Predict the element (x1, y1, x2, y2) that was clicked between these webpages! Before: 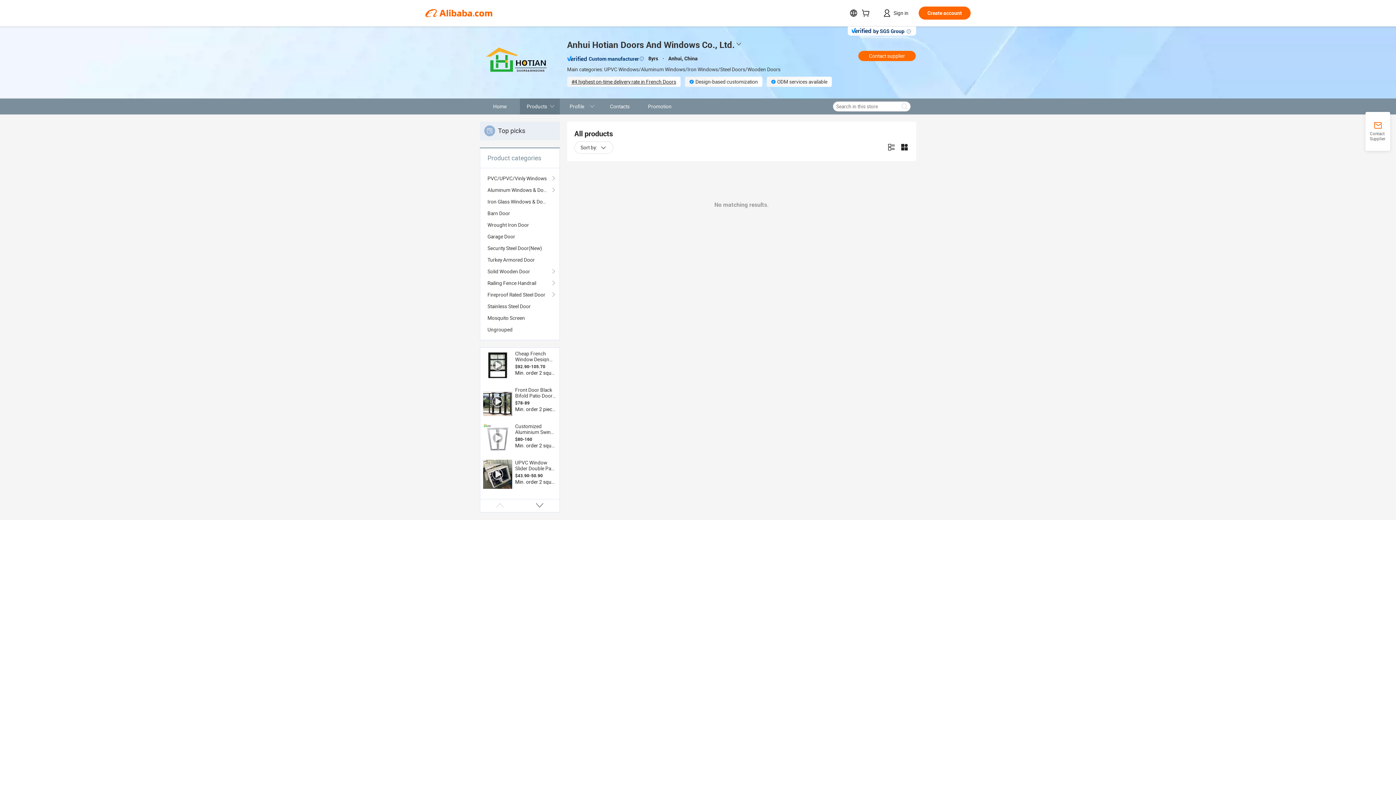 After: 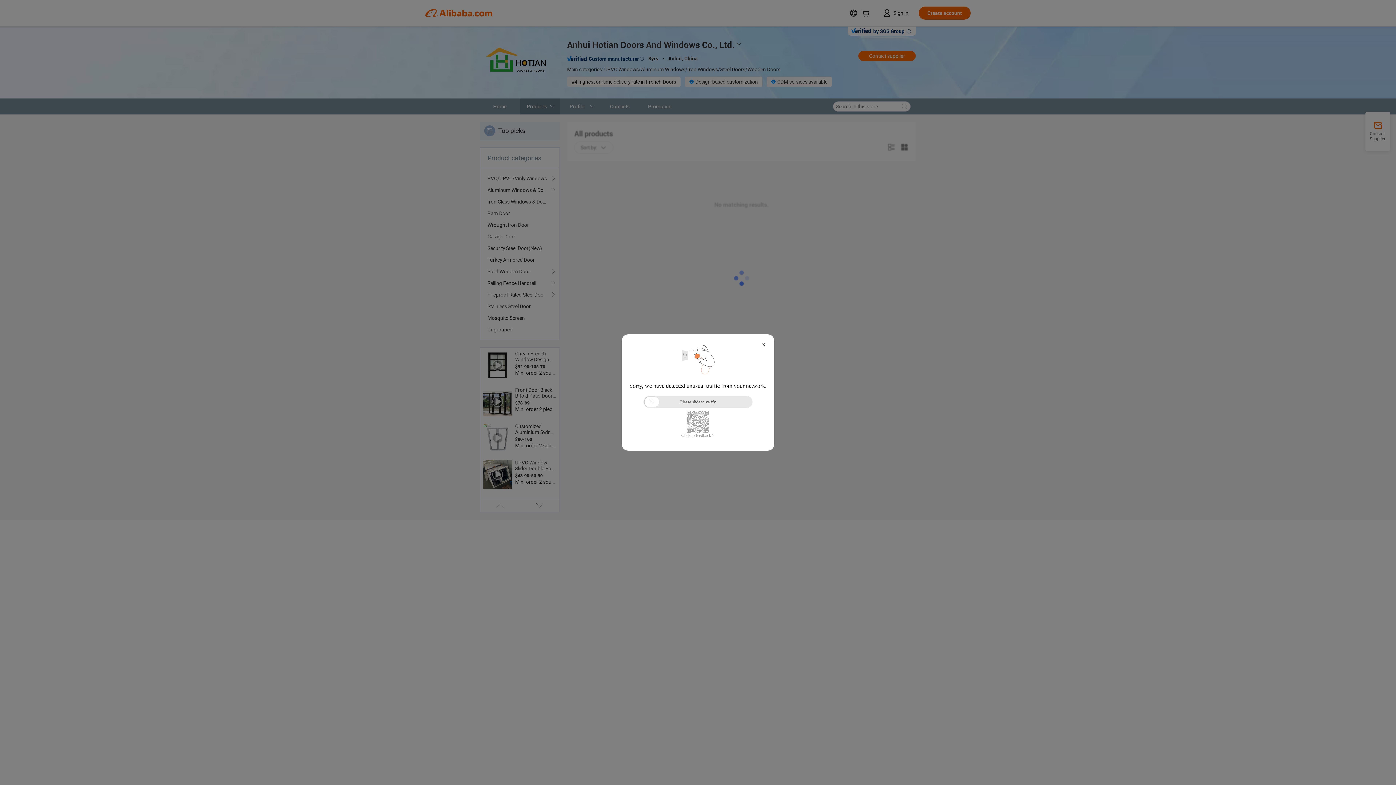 Action: label: Mosquito Screen bbox: (487, 312, 552, 324)